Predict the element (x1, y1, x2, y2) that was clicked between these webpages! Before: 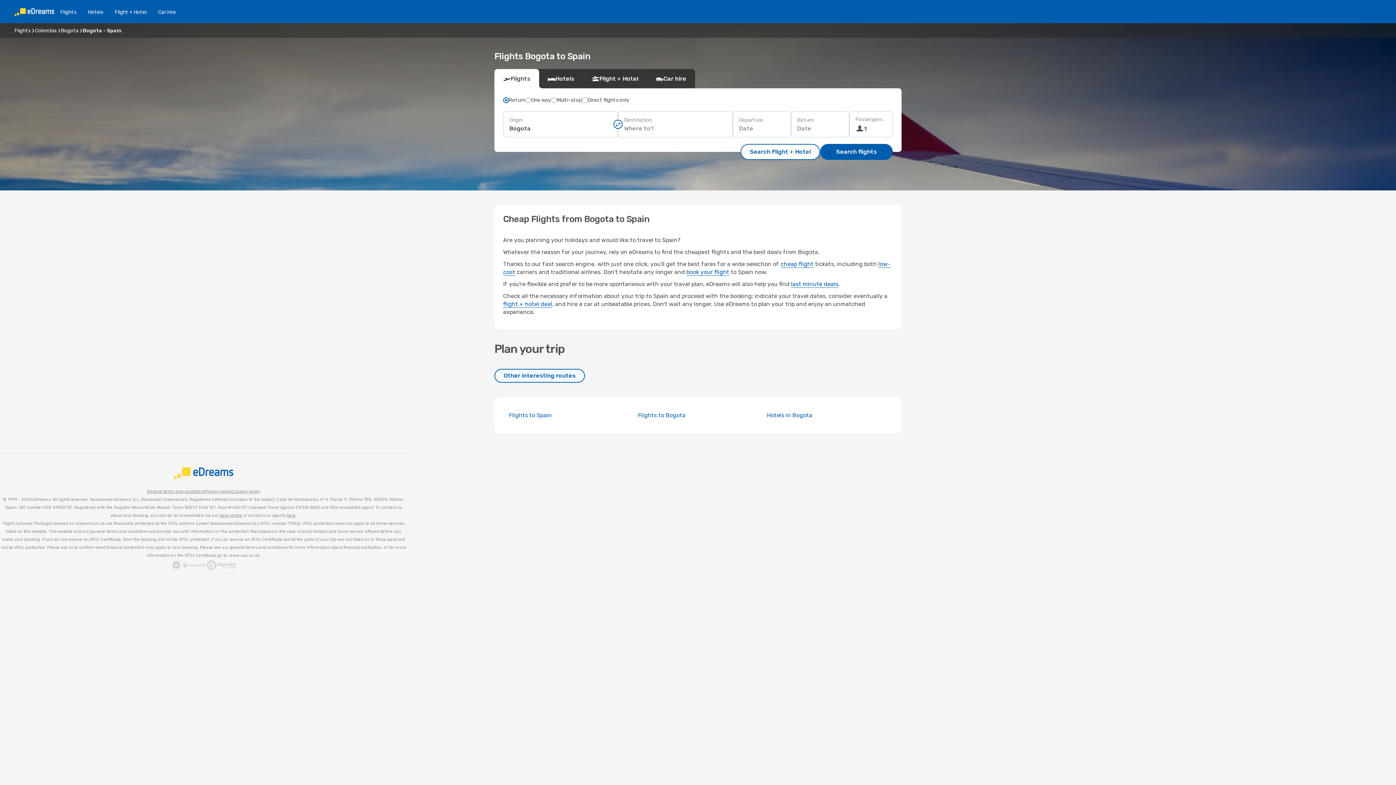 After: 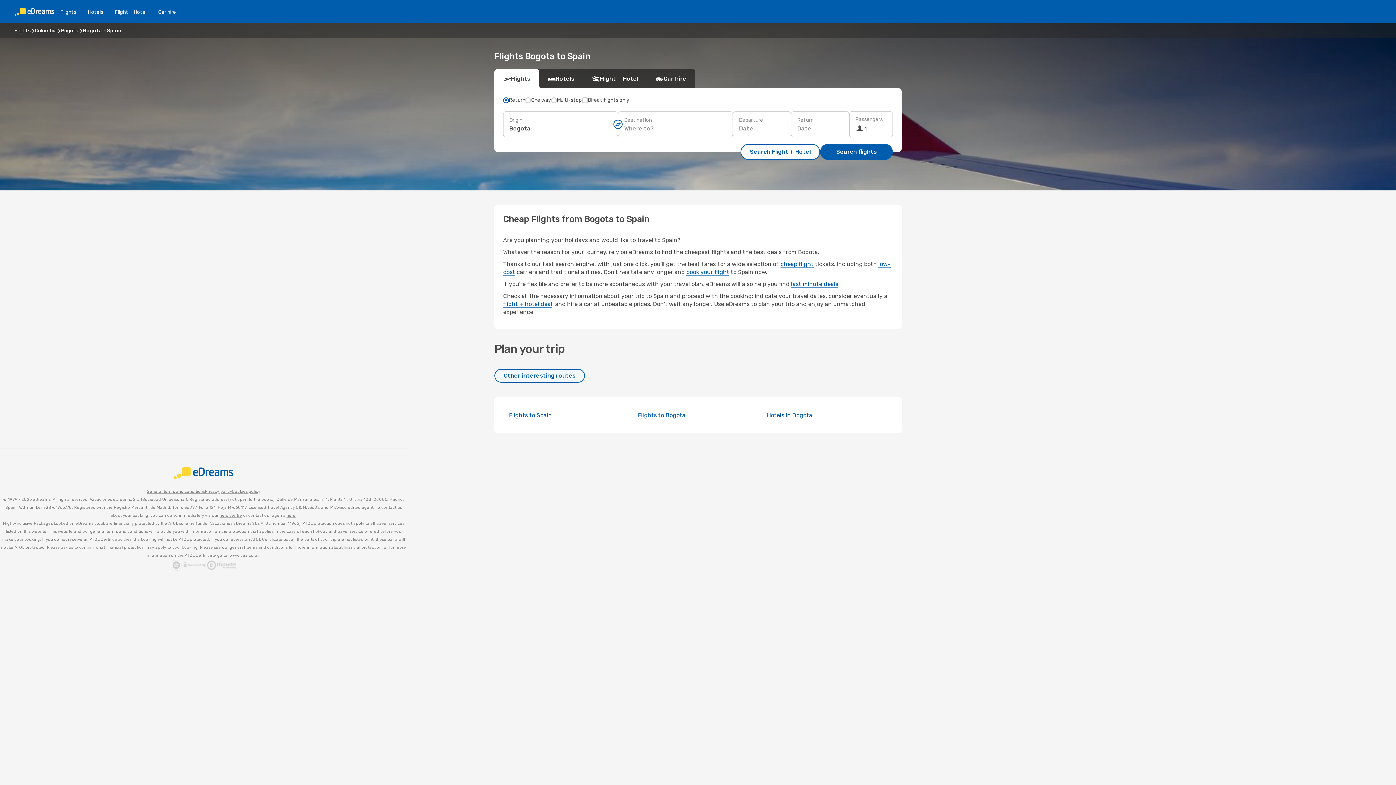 Action: label: Cookies policy bbox: (232, 488, 260, 496)